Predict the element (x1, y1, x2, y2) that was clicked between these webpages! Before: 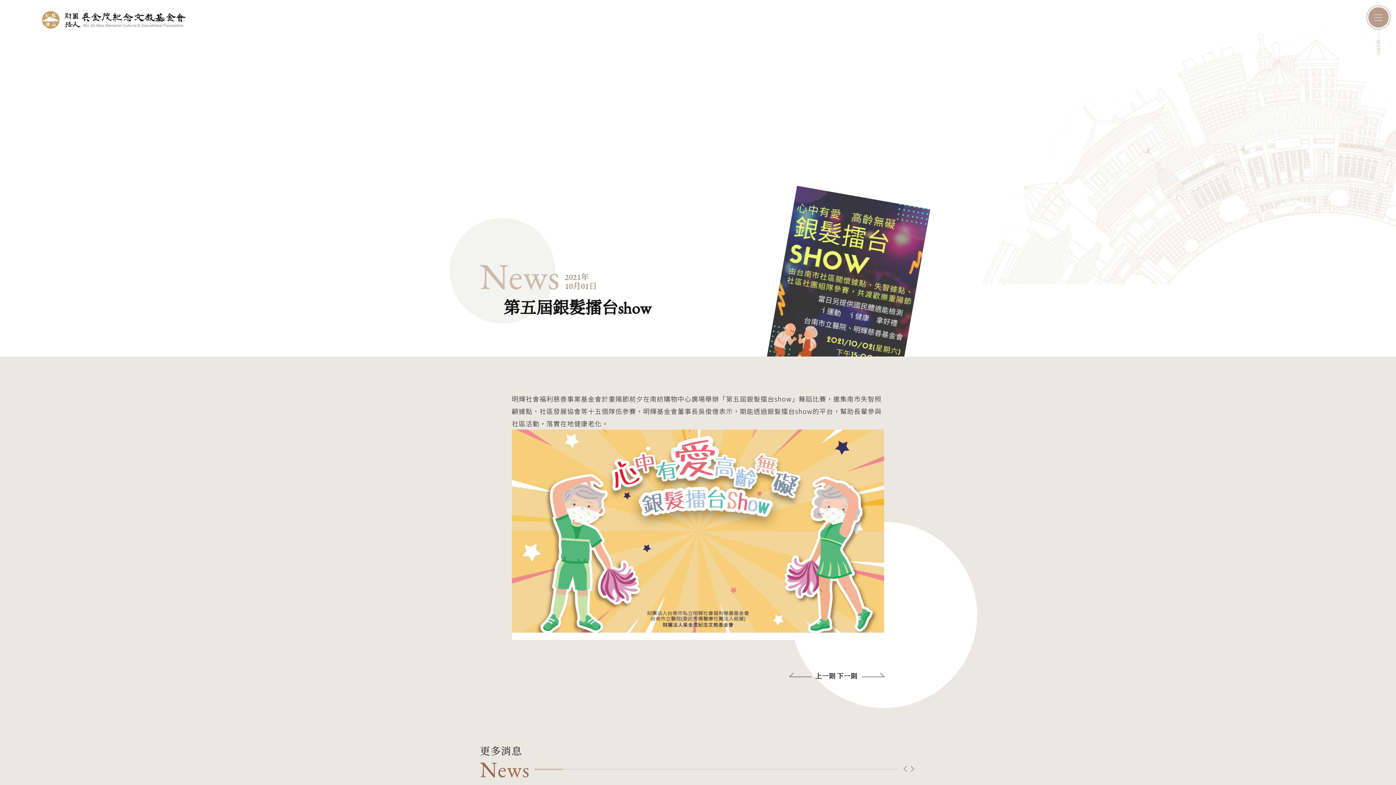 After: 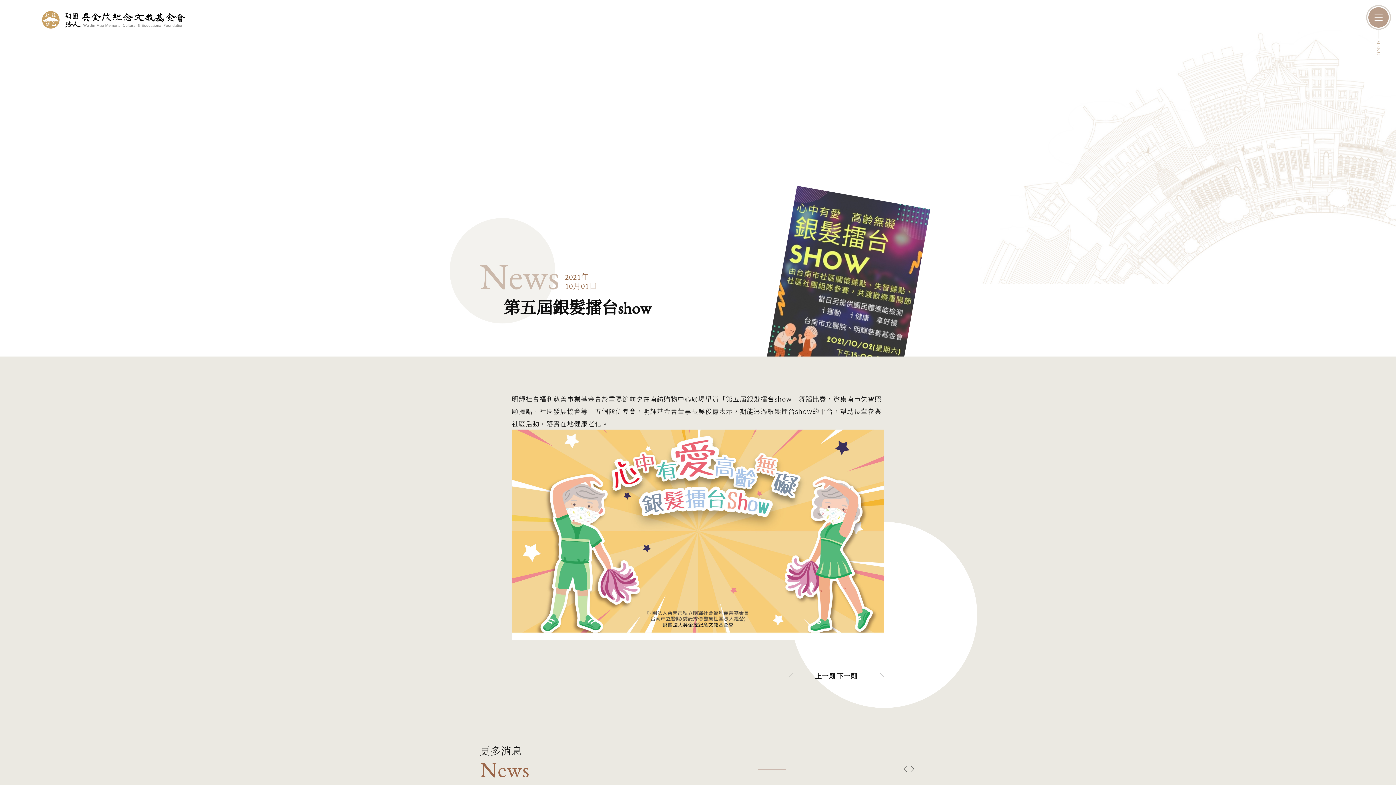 Action: bbox: (758, 766, 786, 773) label: 9 of 13